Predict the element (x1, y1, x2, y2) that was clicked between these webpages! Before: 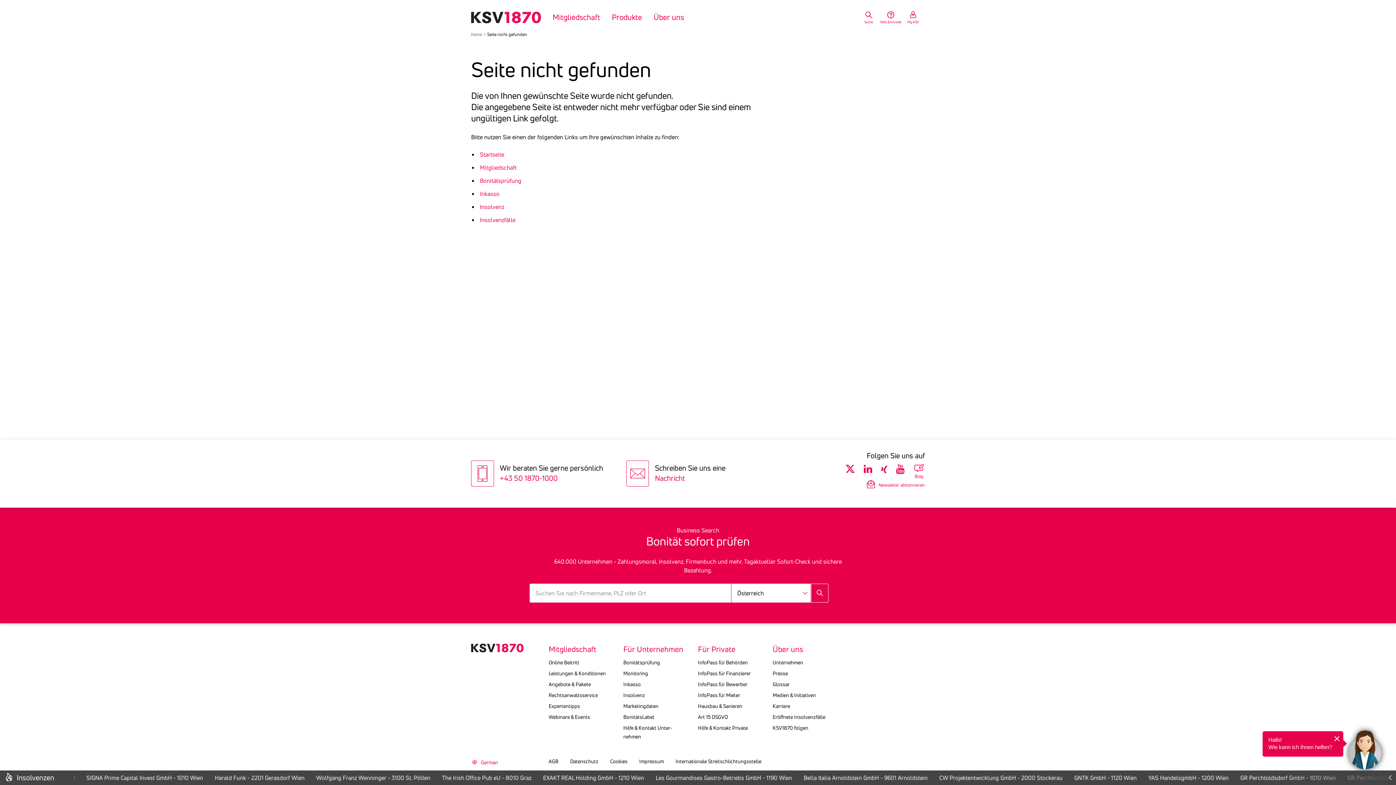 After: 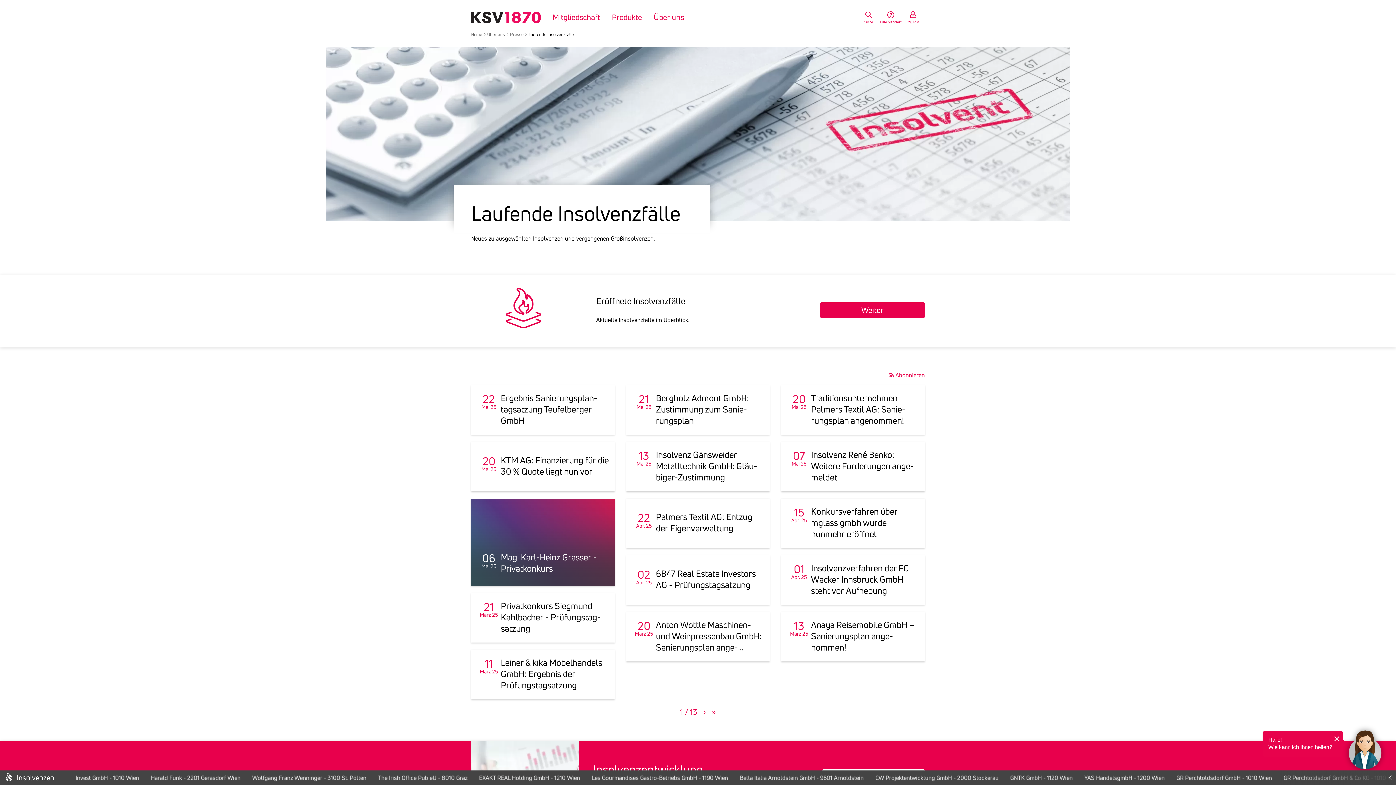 Action: bbox: (480, 216, 515, 223) label: Insolvenzfälle